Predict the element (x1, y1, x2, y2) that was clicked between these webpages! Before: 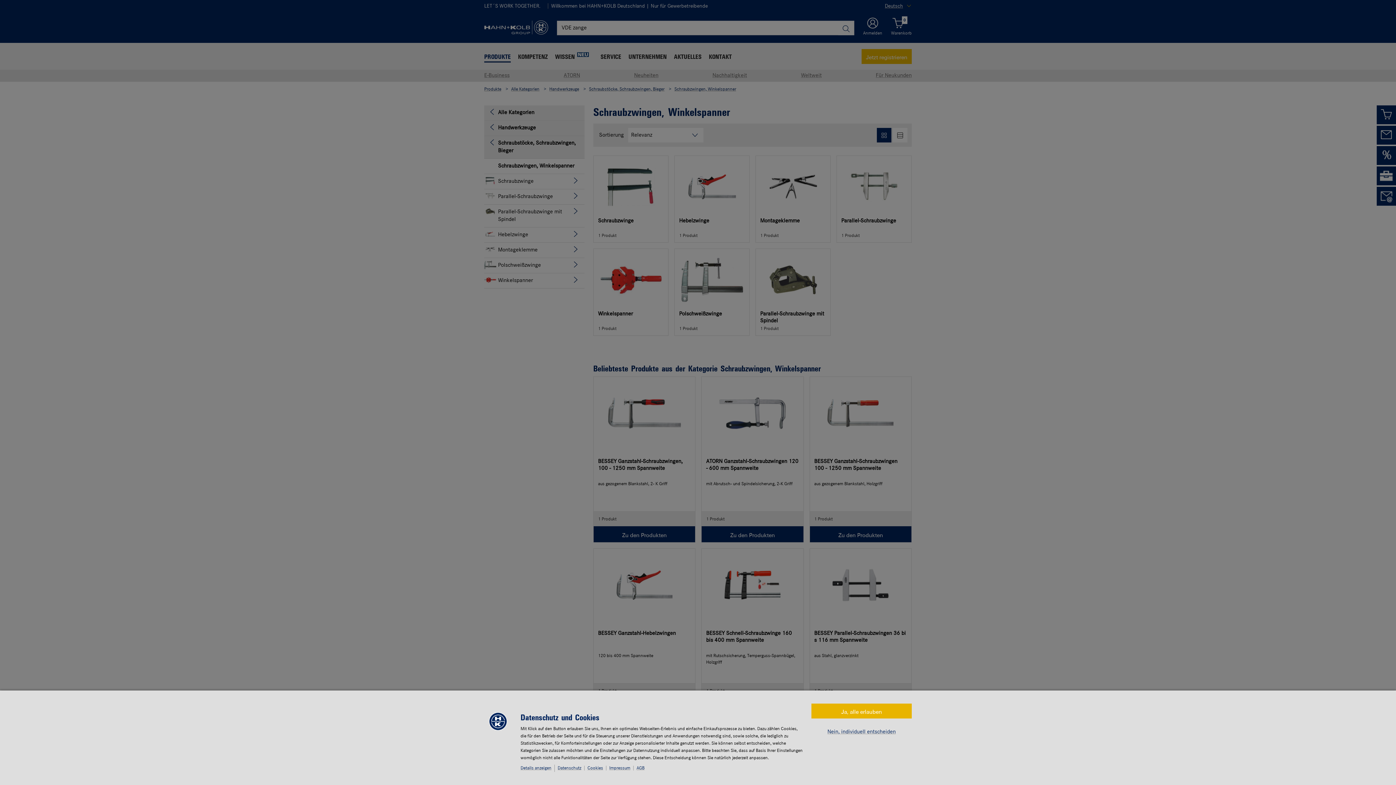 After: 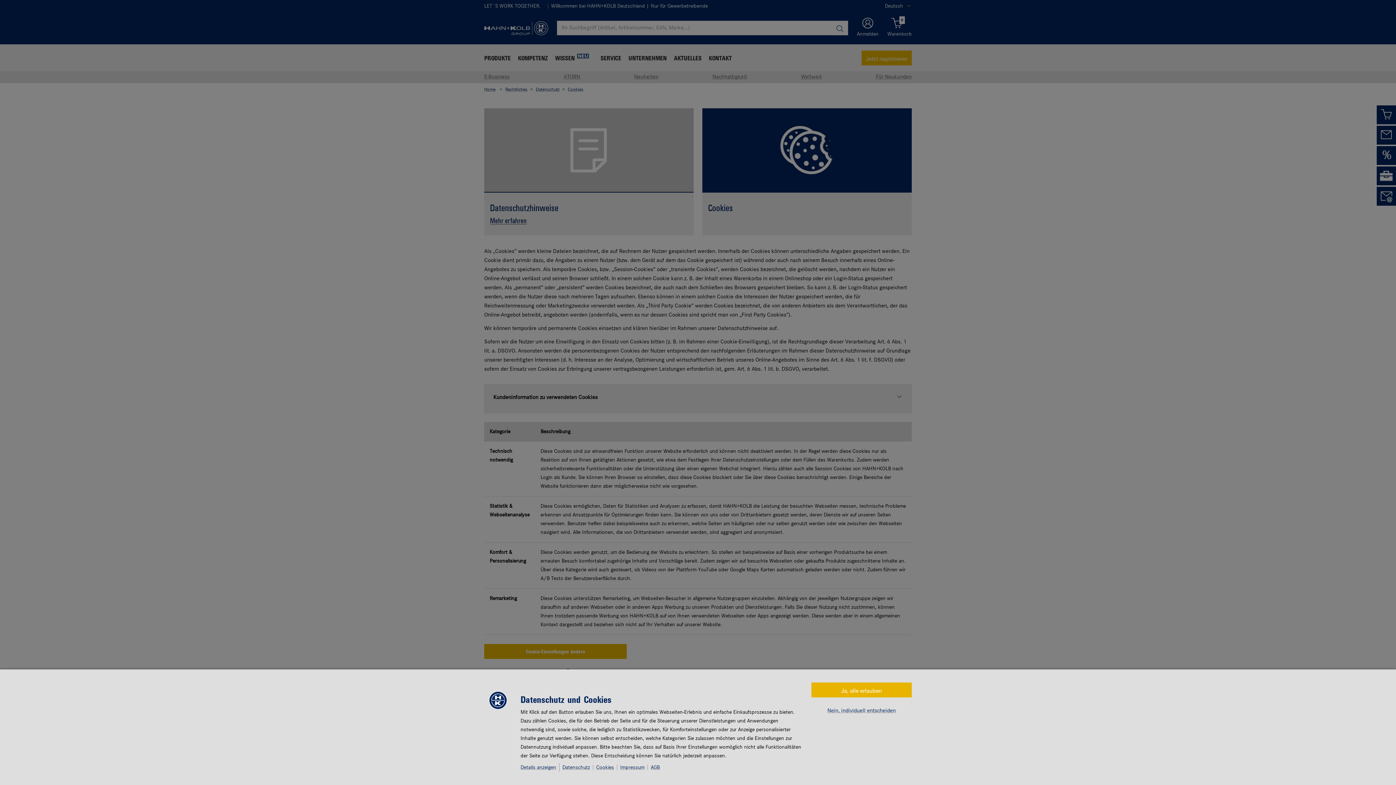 Action: label: Cookies bbox: (587, 766, 606, 770)